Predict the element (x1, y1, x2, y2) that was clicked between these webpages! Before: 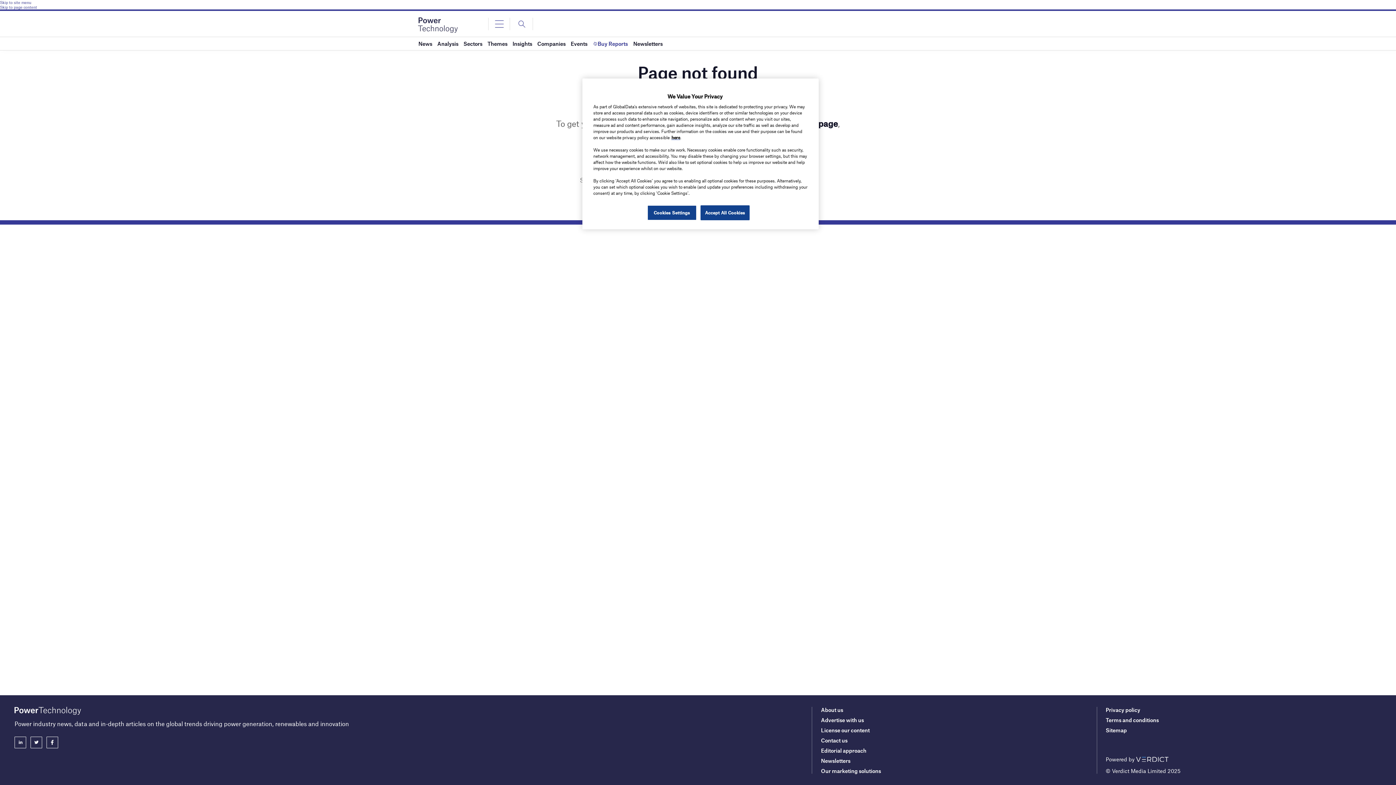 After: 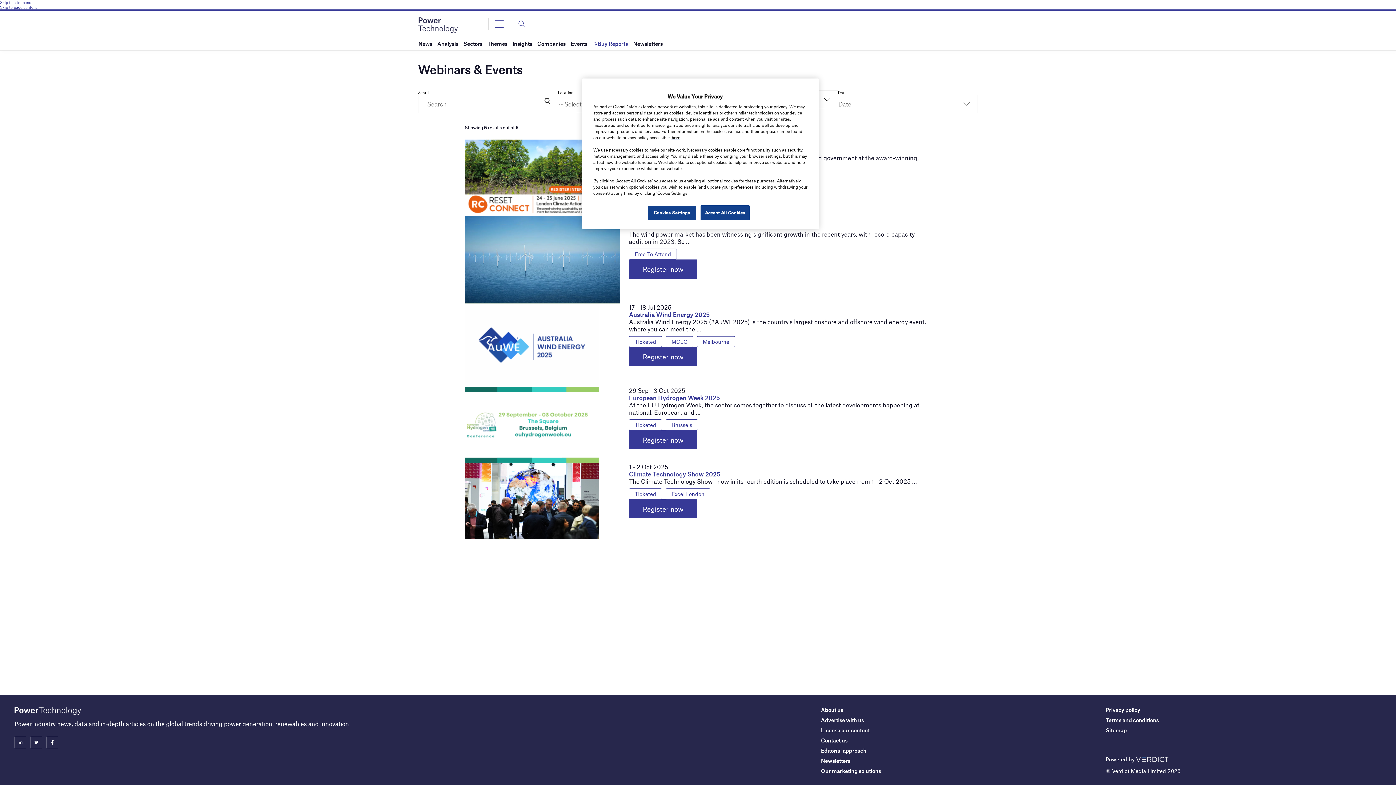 Action: bbox: (570, 37, 587, 50) label: Events